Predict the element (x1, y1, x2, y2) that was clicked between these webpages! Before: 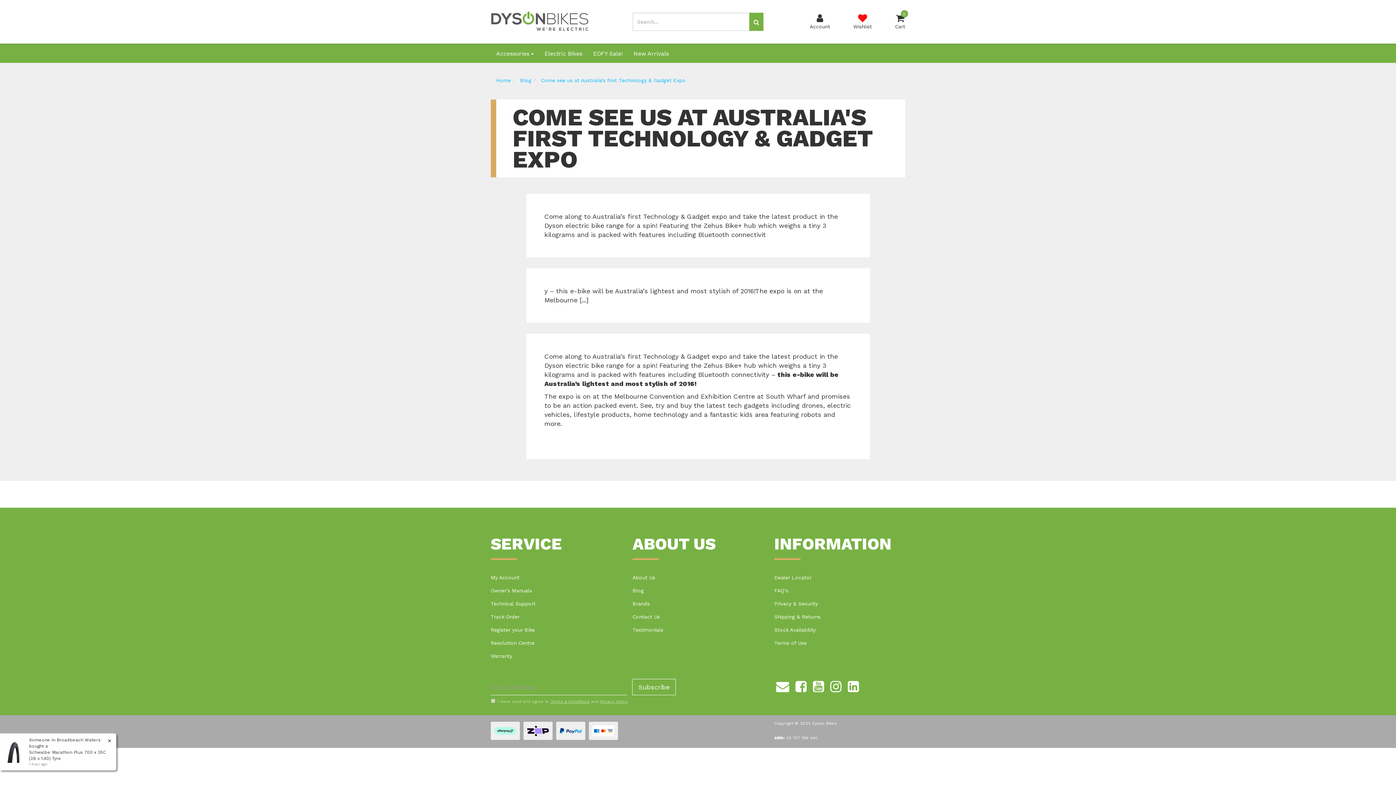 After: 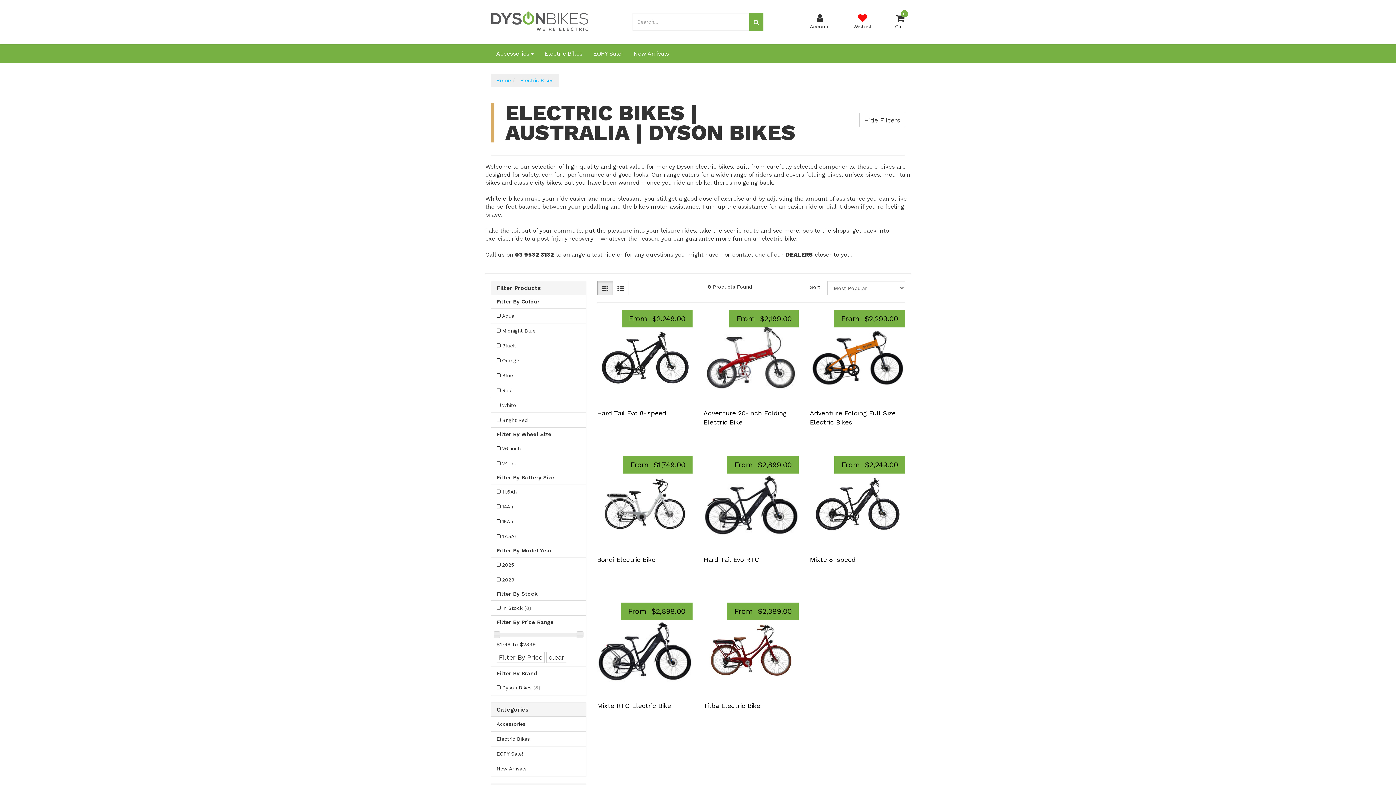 Action: bbox: (539, 43, 588, 62) label: Electric Bikes